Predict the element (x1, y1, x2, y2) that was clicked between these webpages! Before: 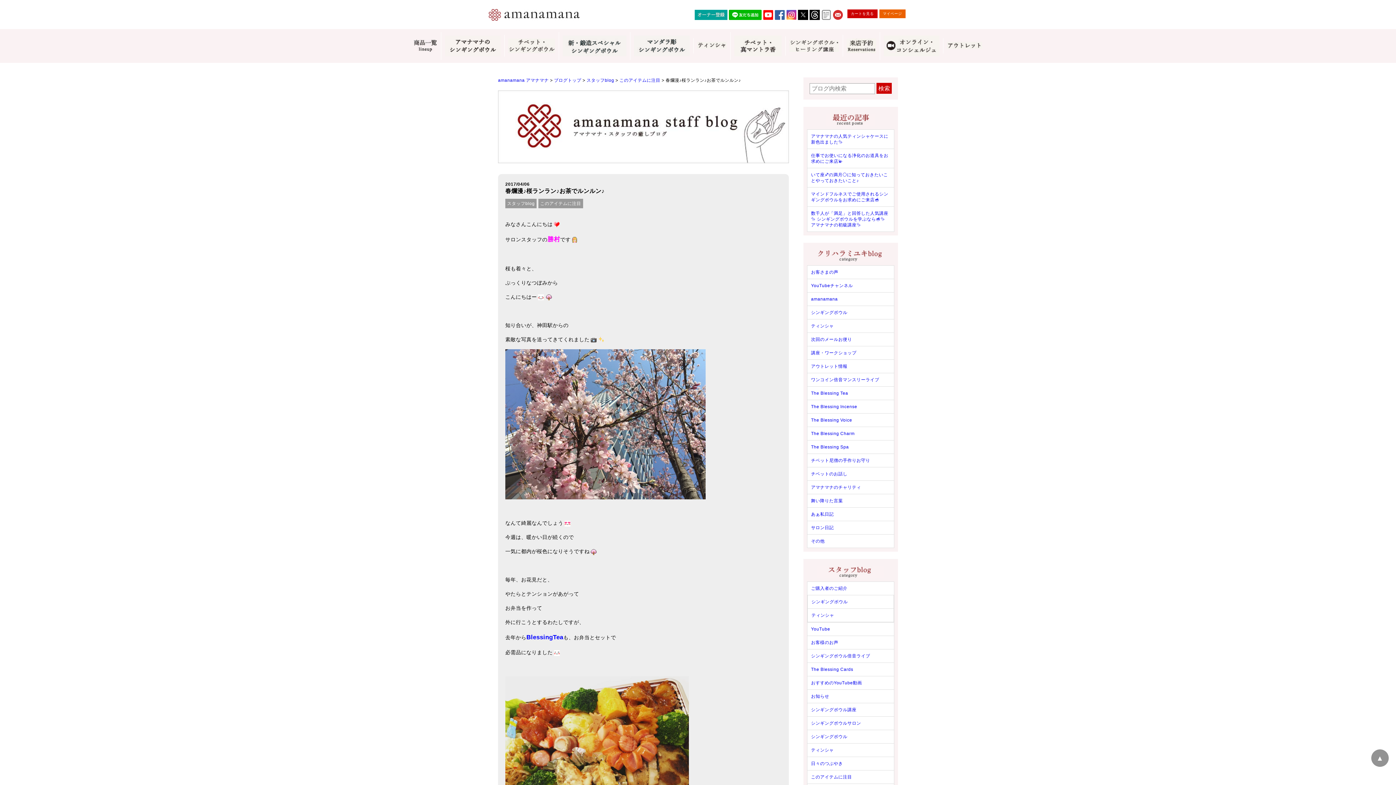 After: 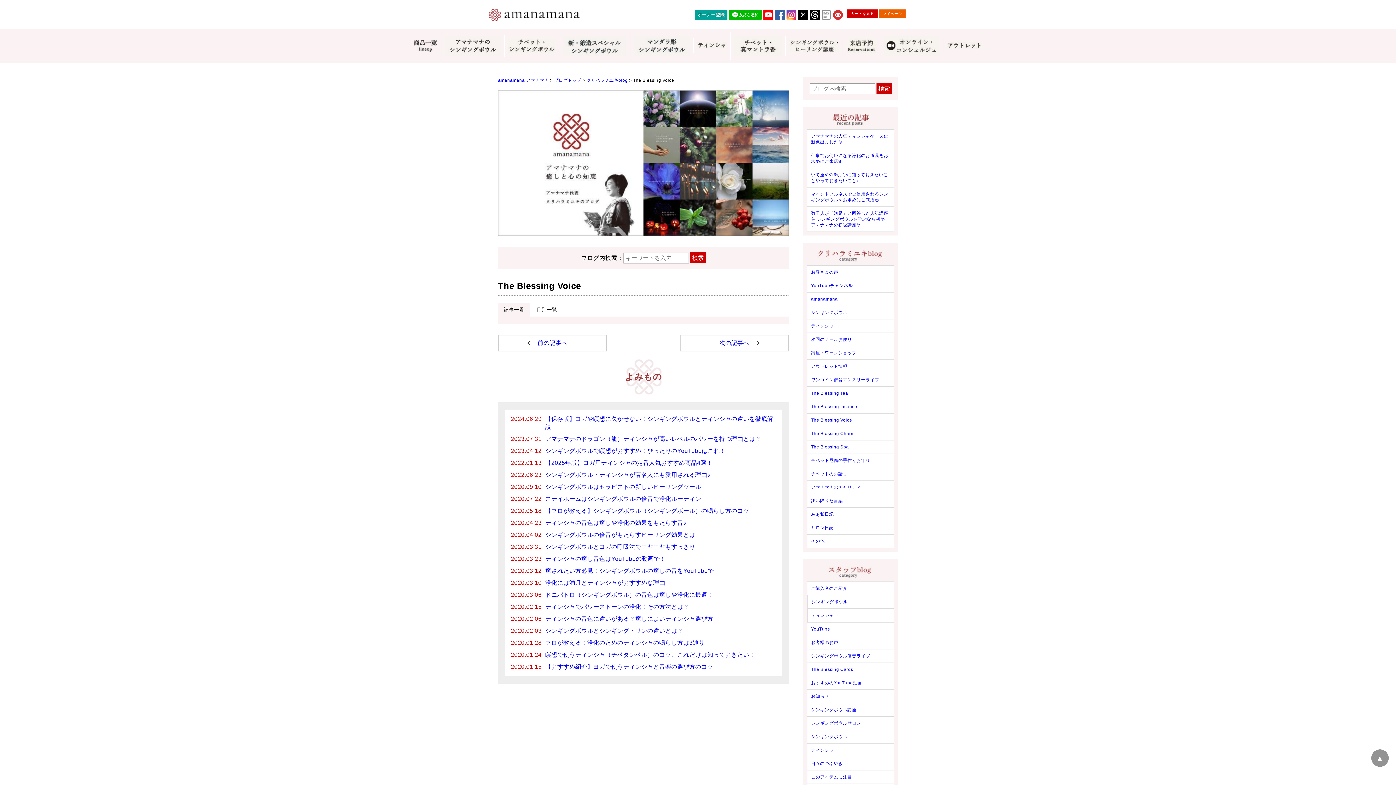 Action: label: The Blessing Voice bbox: (807, 413, 894, 426)